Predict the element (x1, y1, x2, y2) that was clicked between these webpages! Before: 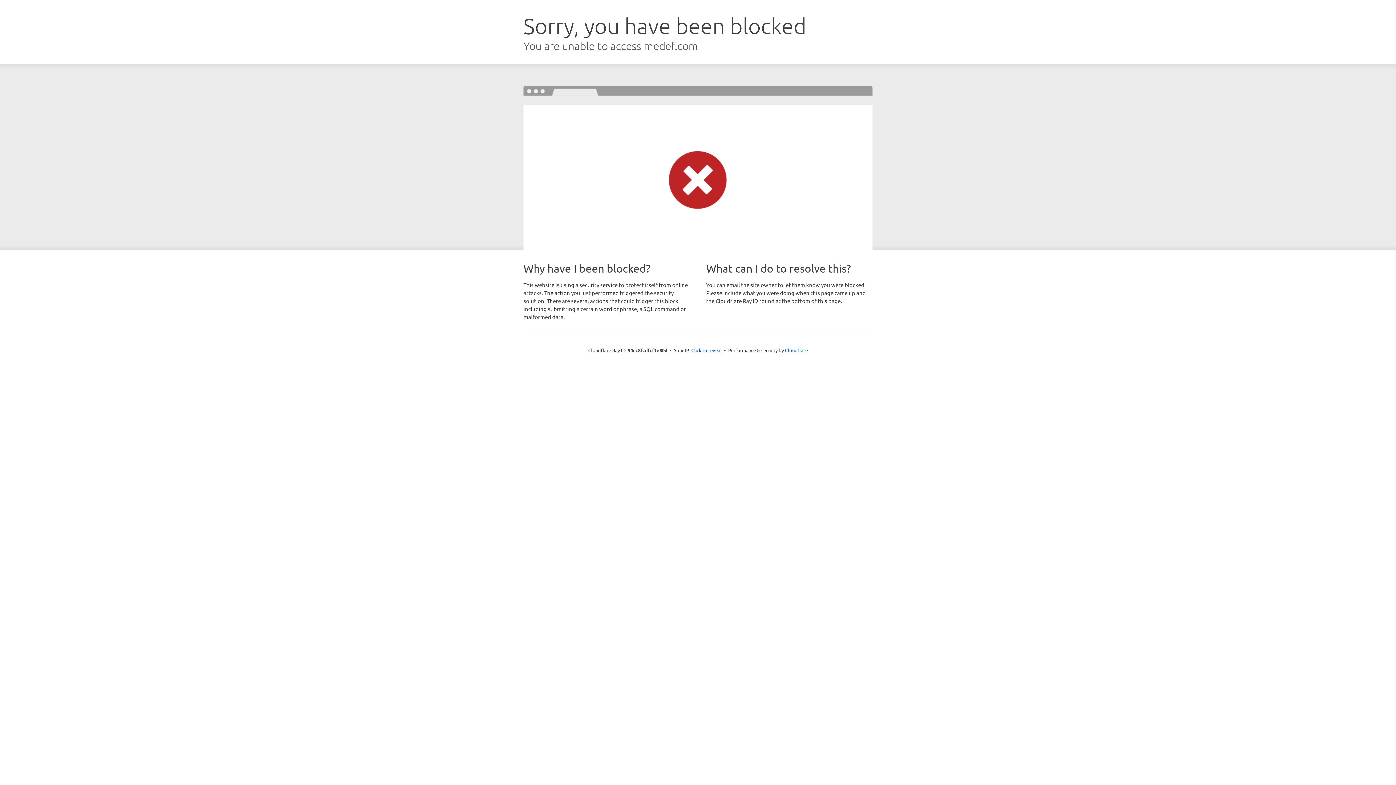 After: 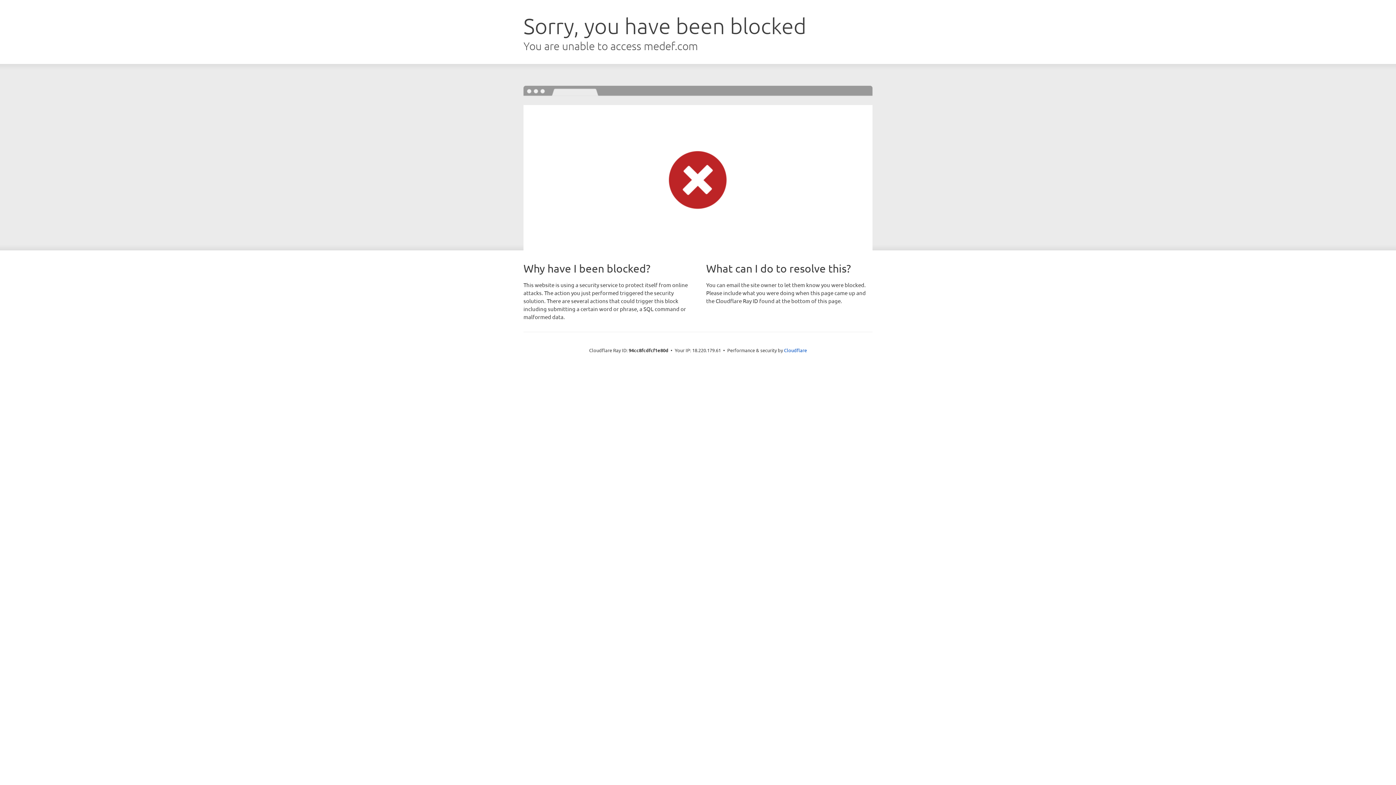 Action: bbox: (691, 346, 722, 353) label: Click to reveal